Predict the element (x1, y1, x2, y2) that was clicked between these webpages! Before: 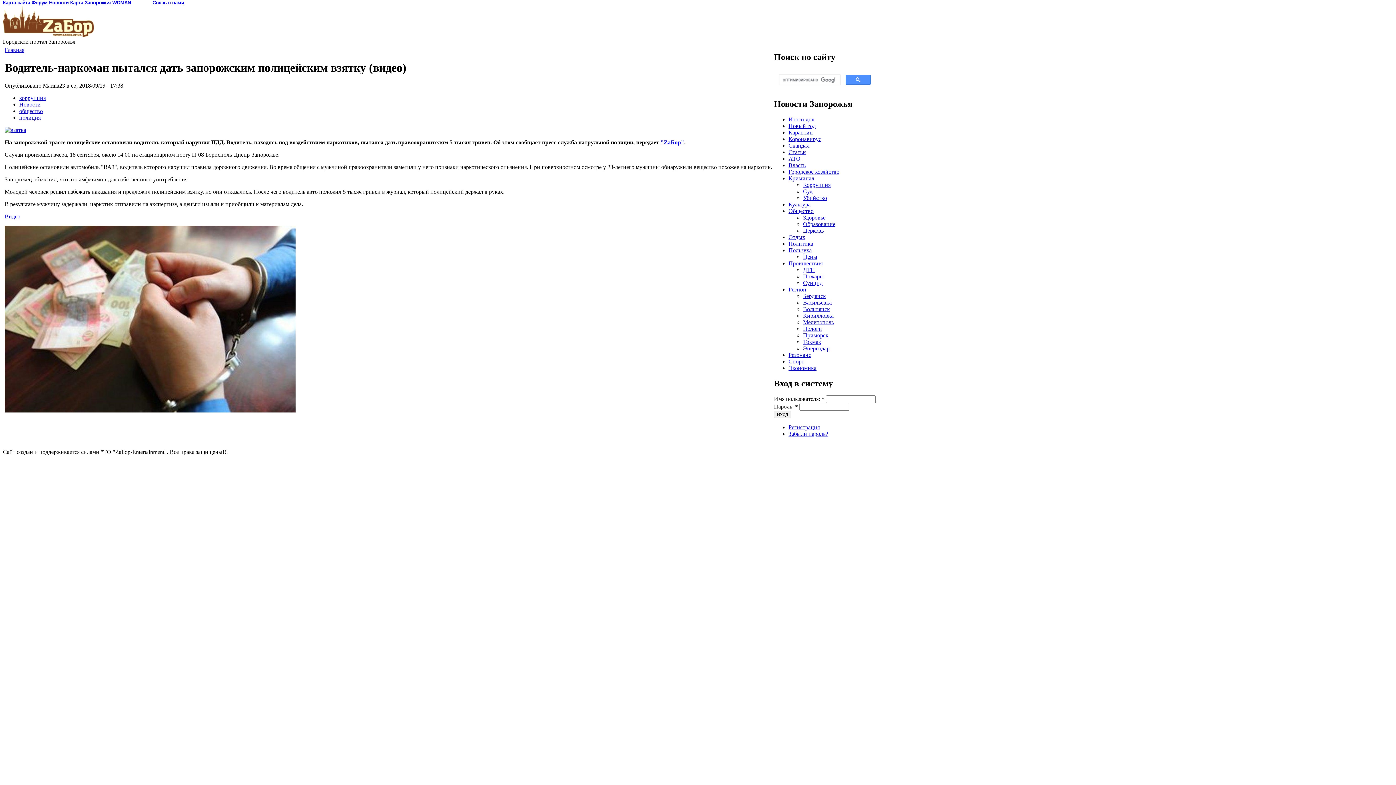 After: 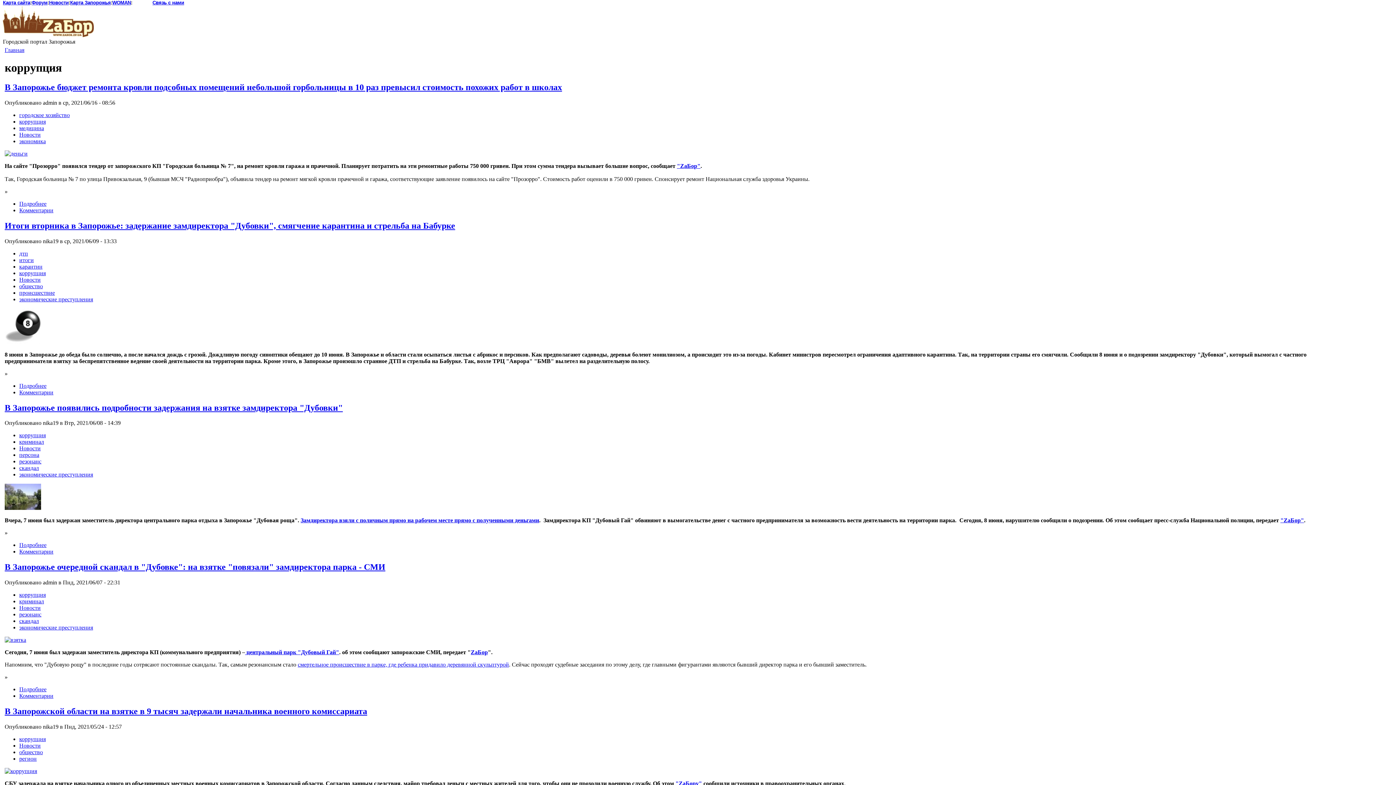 Action: label: коррупция bbox: (19, 94, 45, 101)